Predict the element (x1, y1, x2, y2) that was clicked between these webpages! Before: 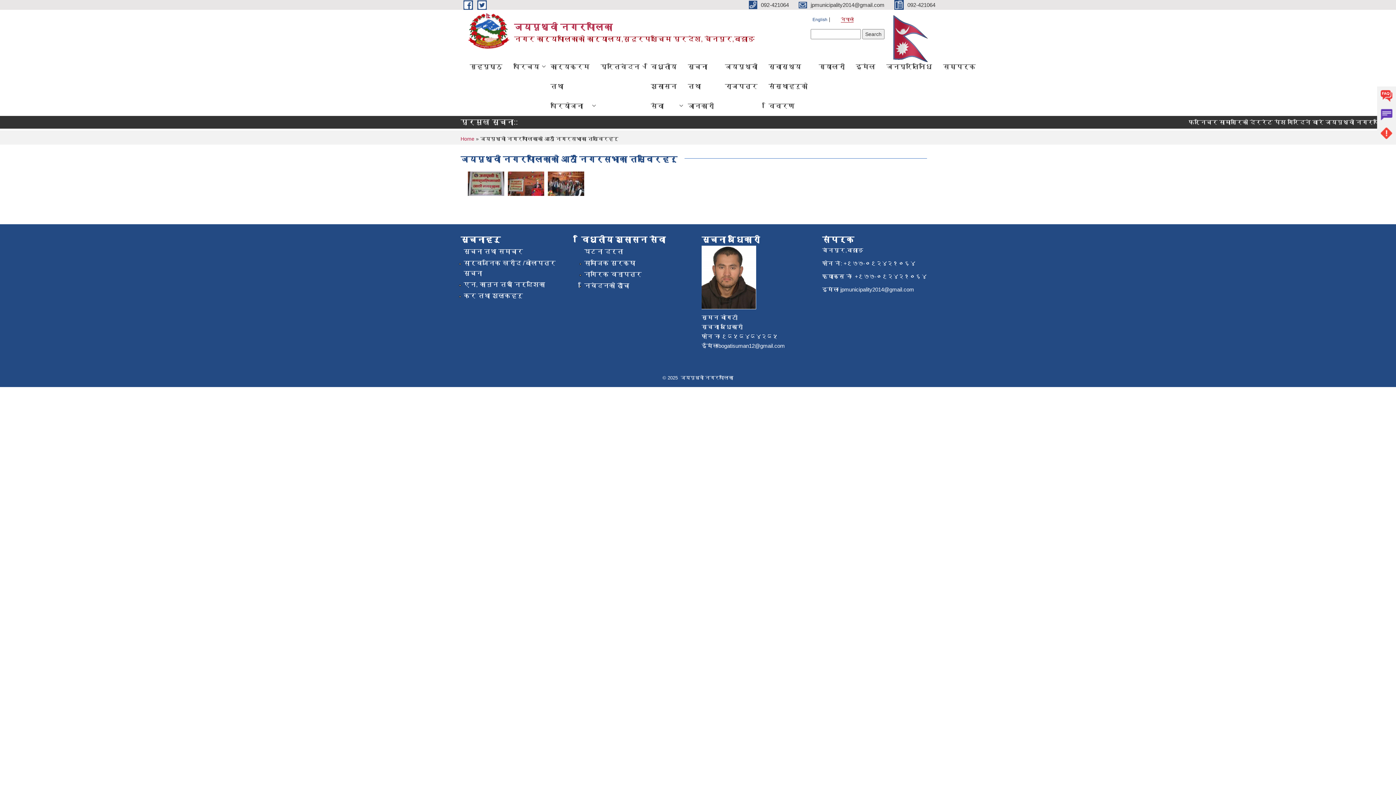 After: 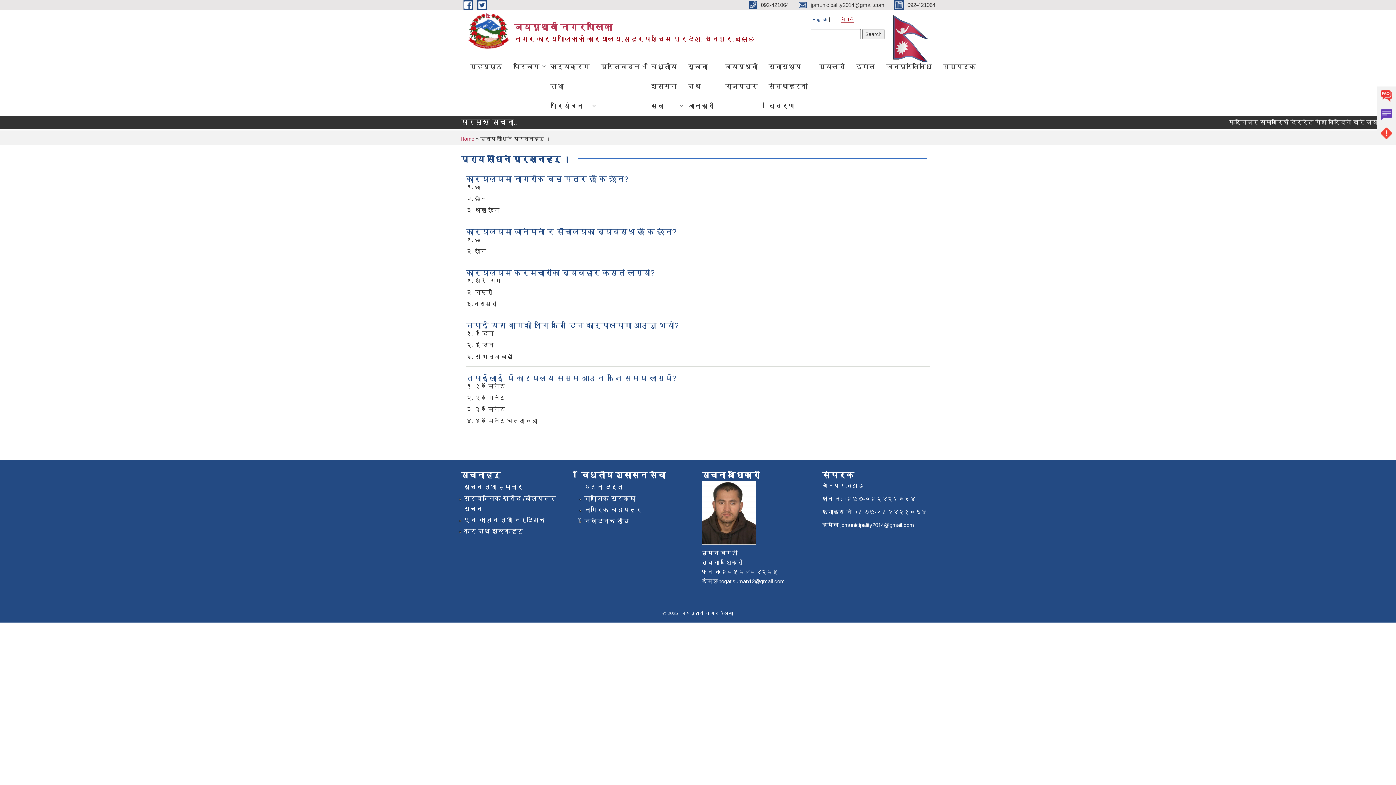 Action: label: FAQs bbox: (1377, 86, 1396, 105)